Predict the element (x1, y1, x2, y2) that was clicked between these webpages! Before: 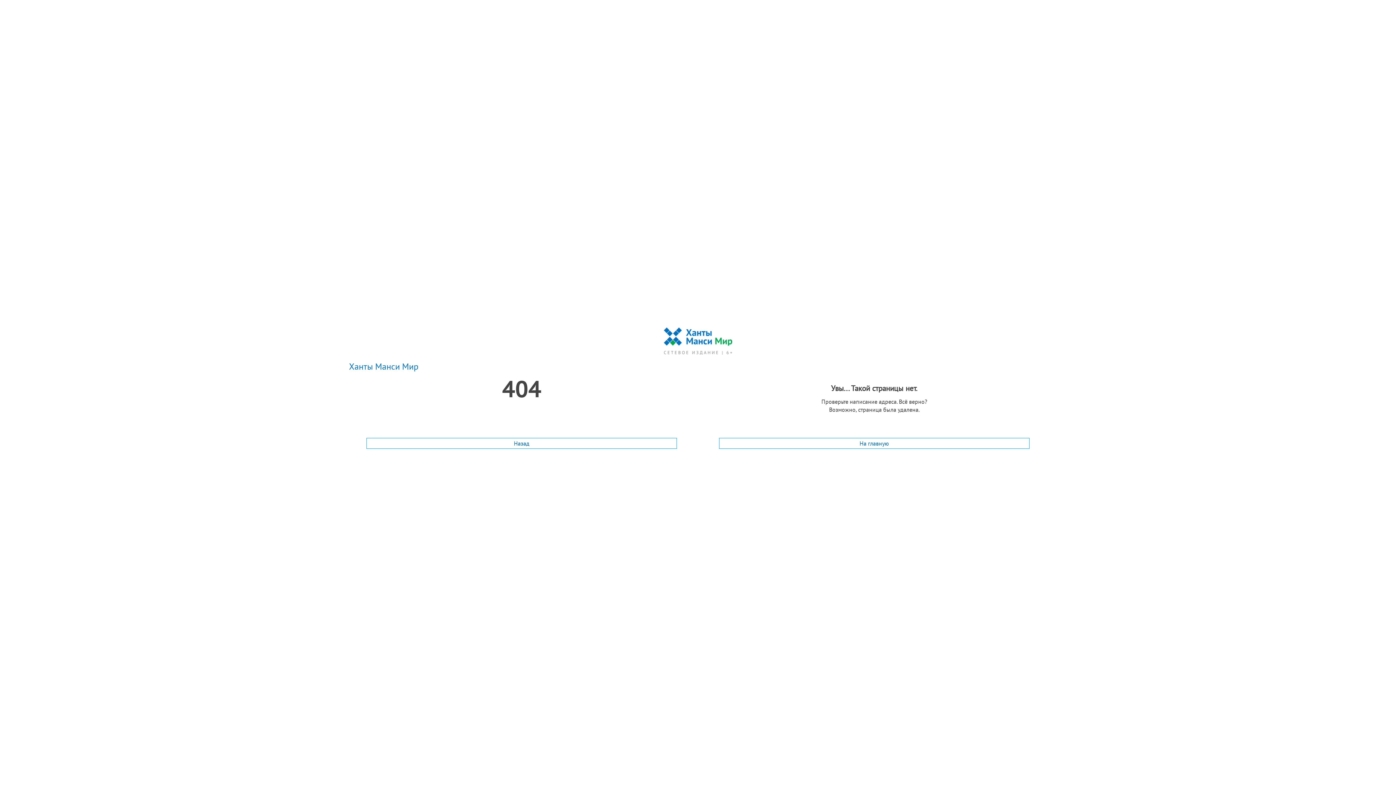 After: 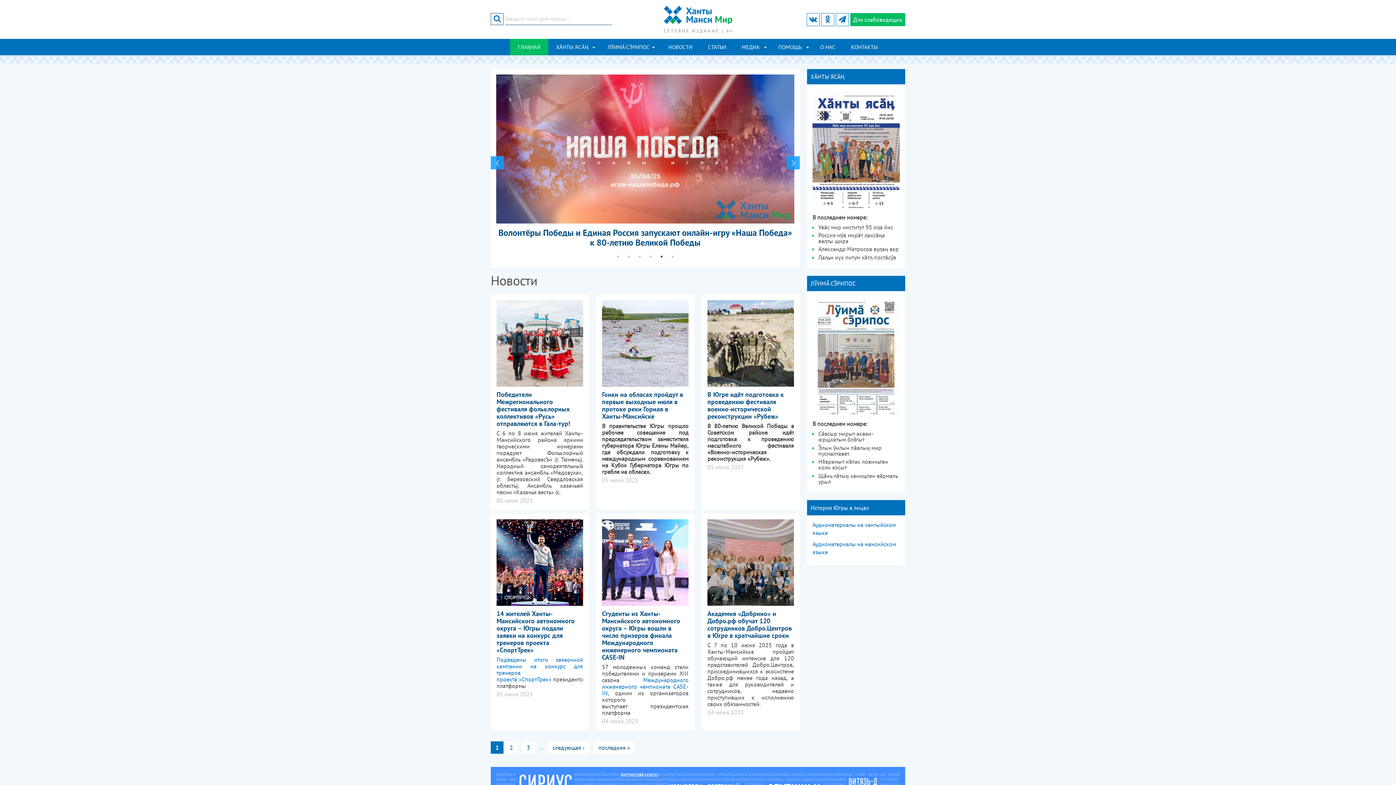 Action: bbox: (719, 438, 1029, 449) label: На главную